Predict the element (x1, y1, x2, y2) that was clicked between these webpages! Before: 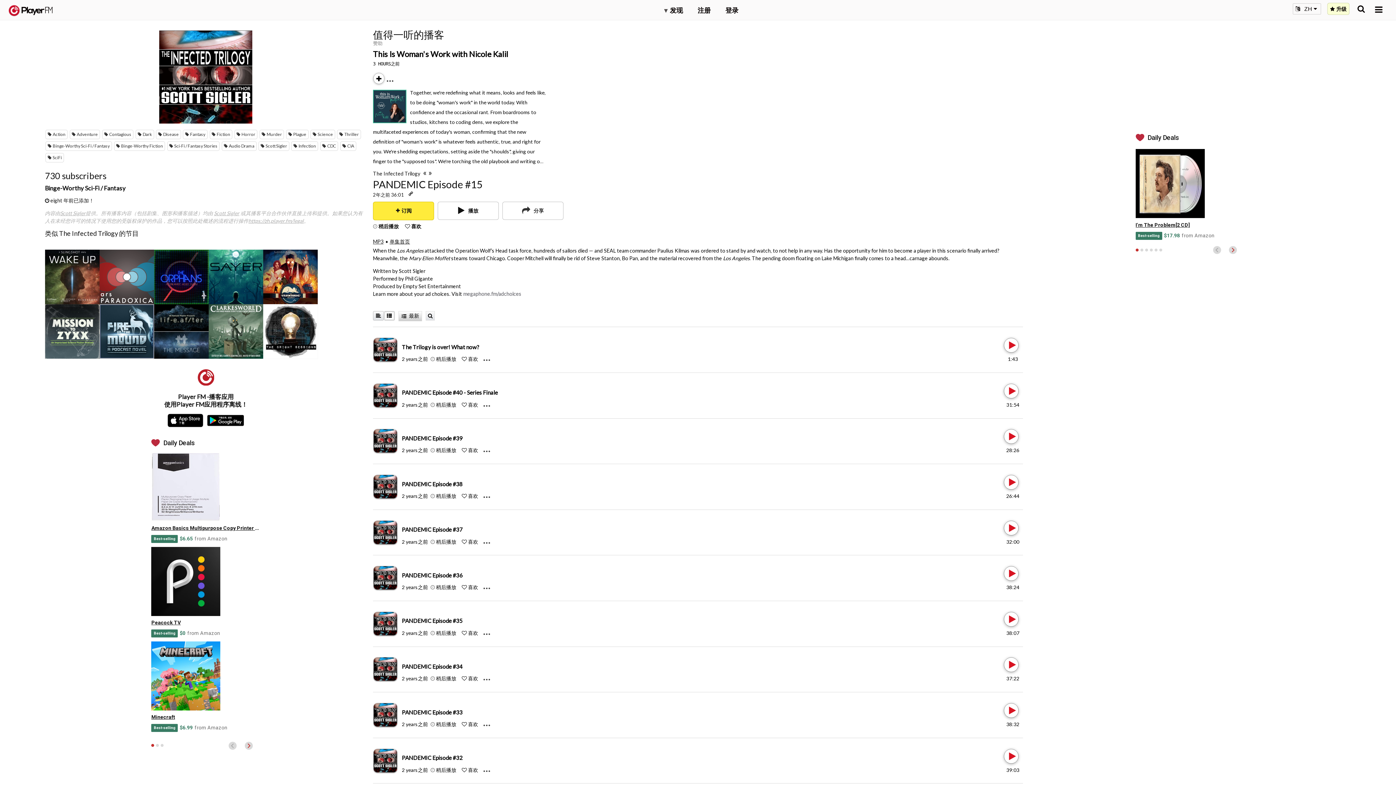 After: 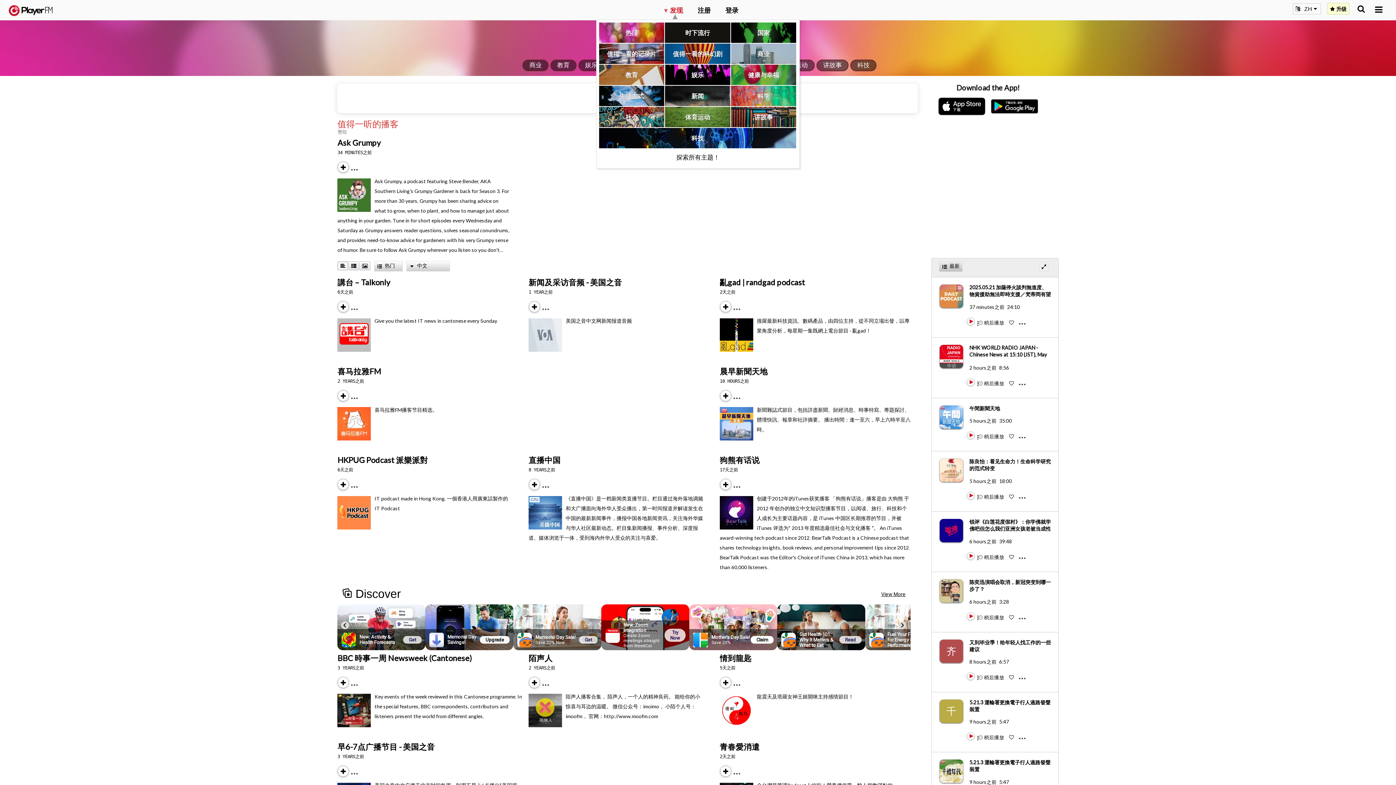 Action: label: ▾ 发现 bbox: (664, 5, 683, 14)